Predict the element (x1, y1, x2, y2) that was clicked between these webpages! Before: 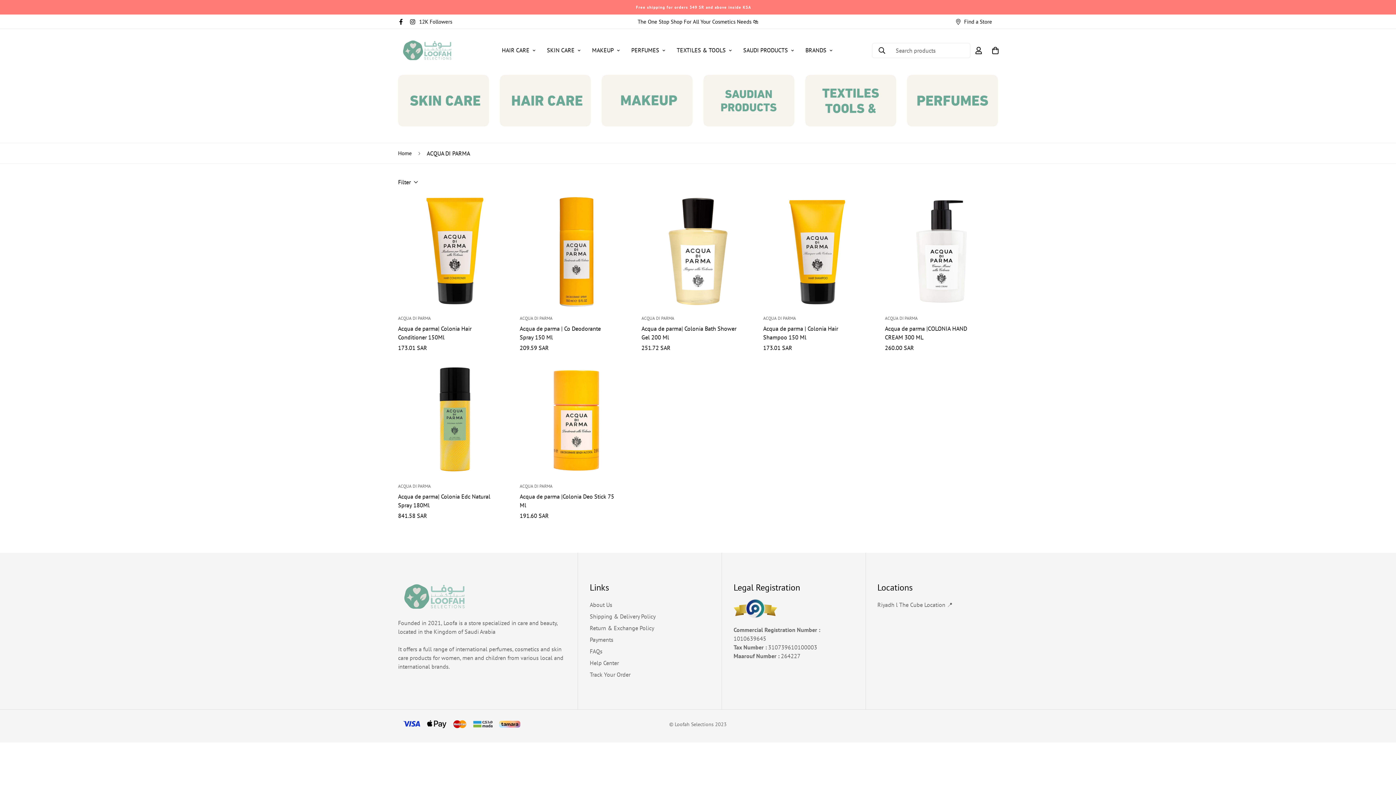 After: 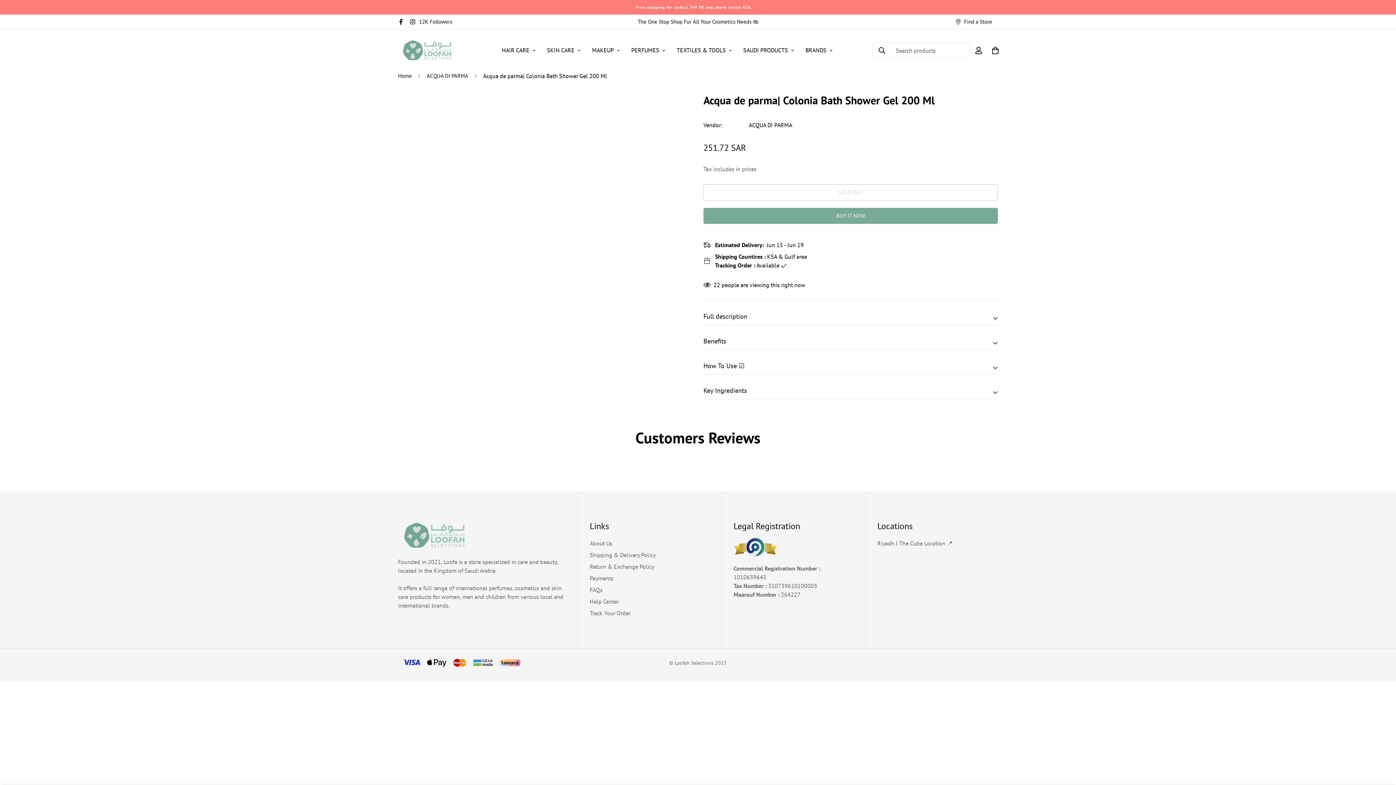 Action: bbox: (641, 324, 737, 341) label: Acqua de parma| Colonia Bath Shower Gel 200 Ml